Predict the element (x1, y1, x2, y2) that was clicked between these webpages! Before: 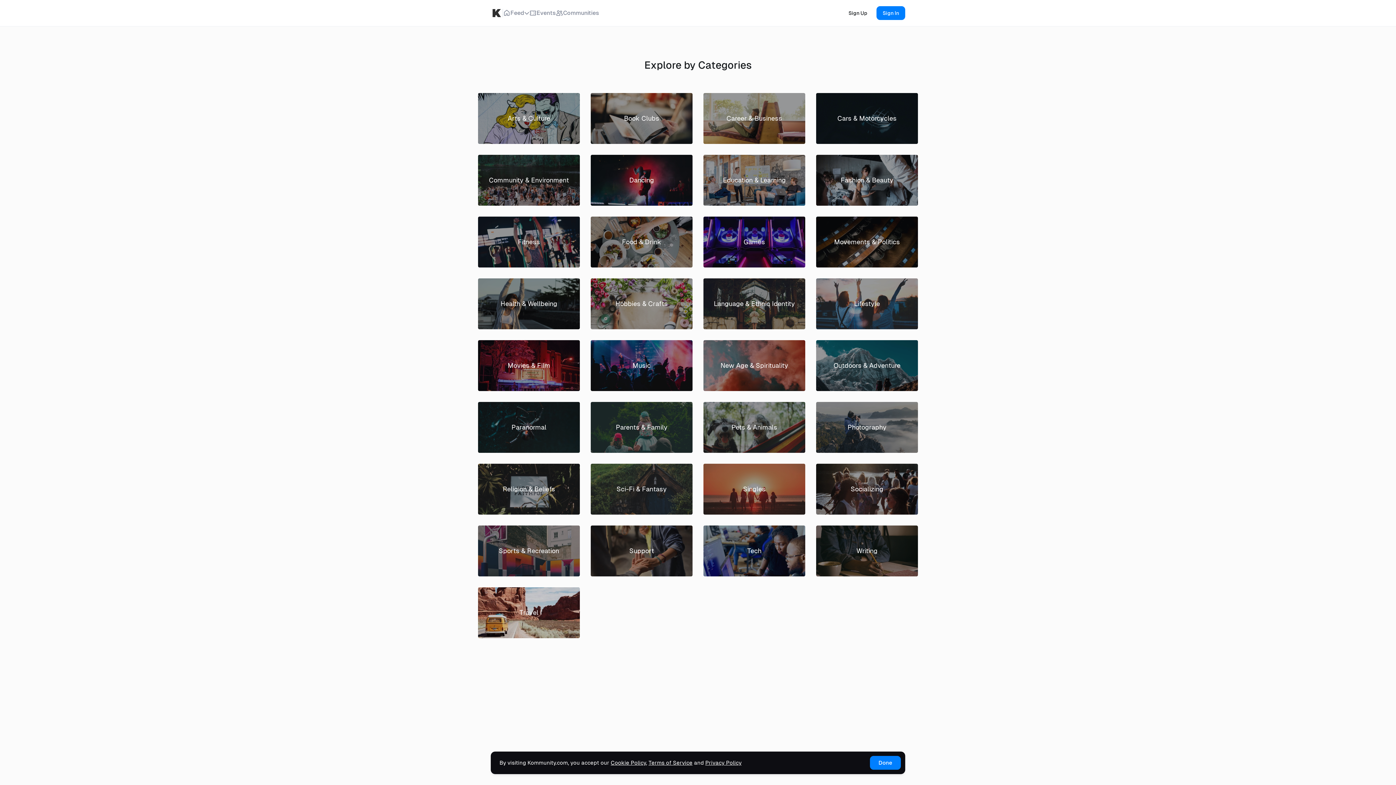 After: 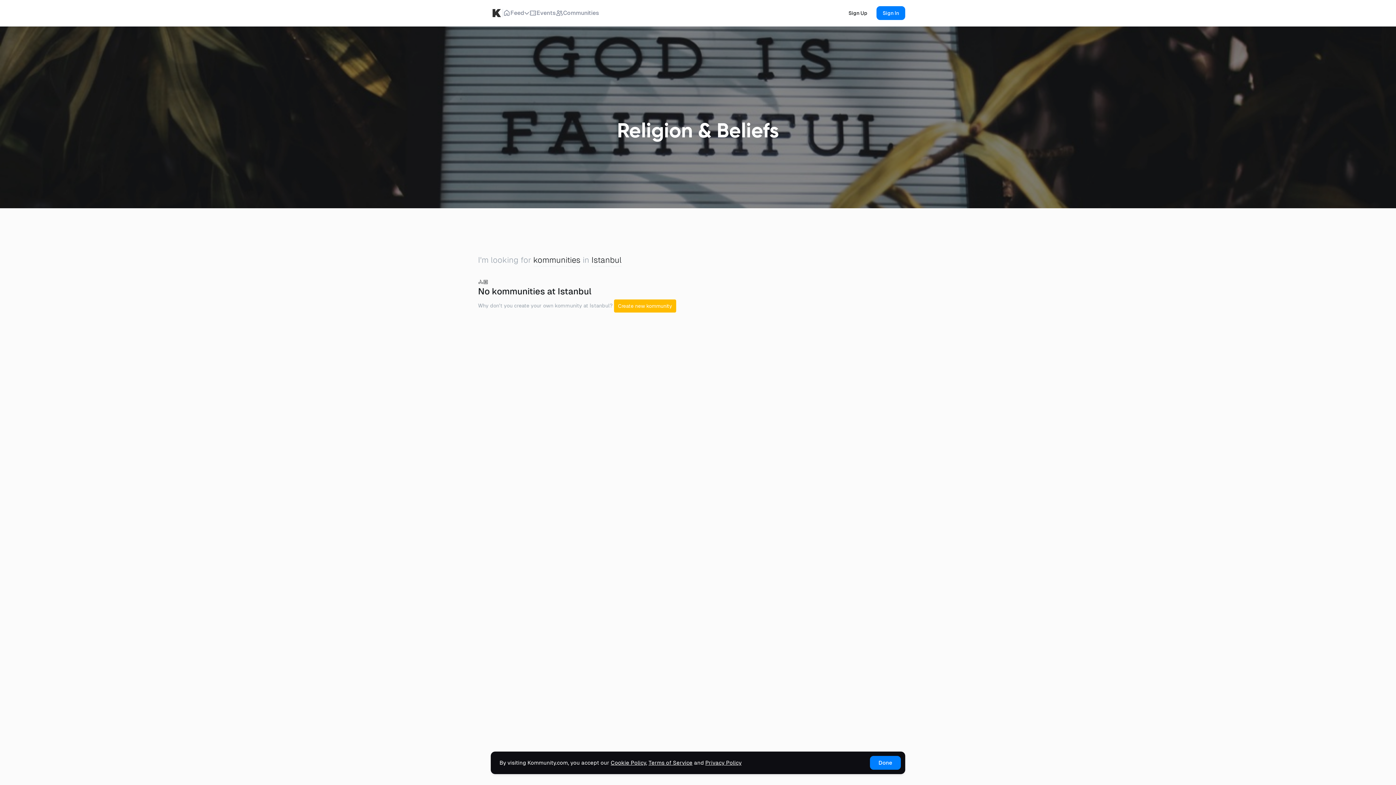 Action: label: Religion & Beliefs bbox: (478, 464, 580, 514)